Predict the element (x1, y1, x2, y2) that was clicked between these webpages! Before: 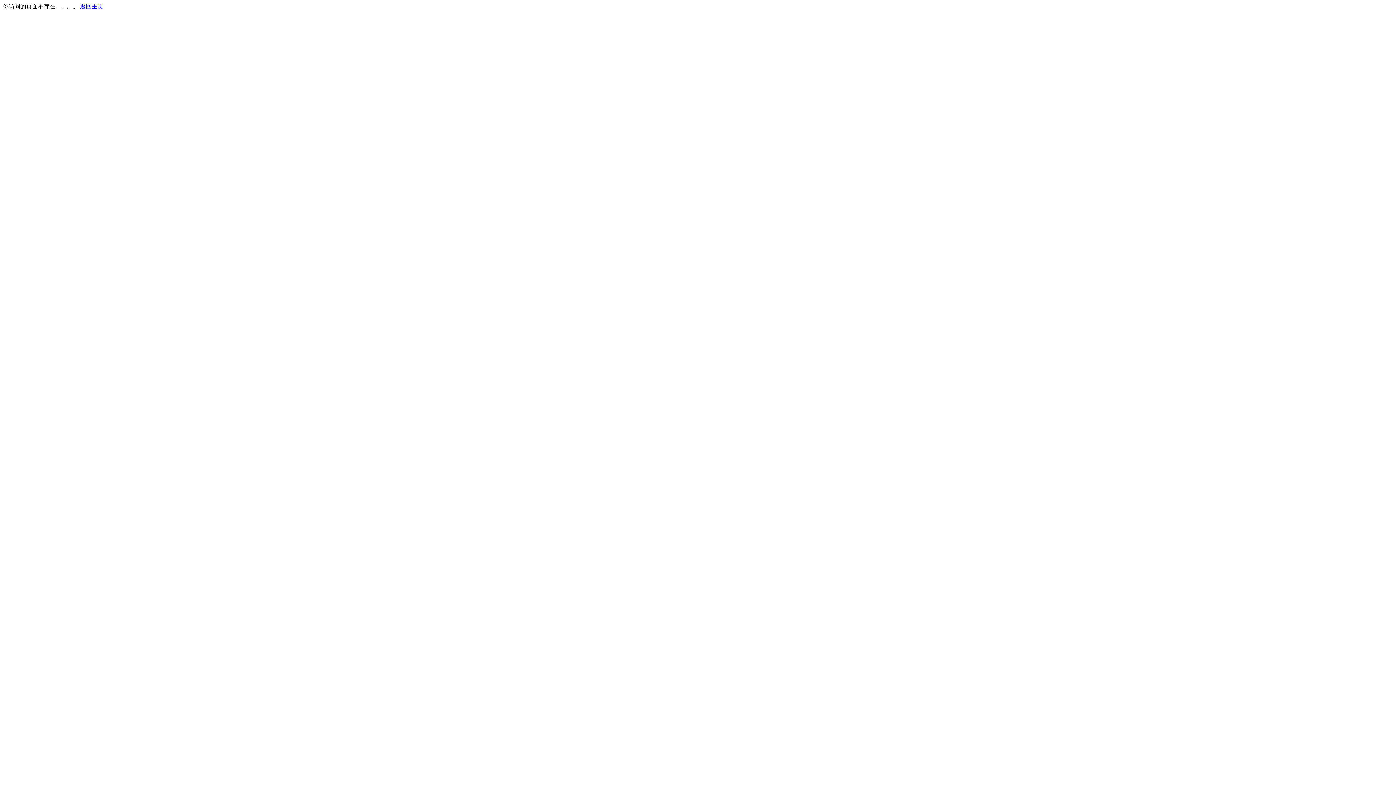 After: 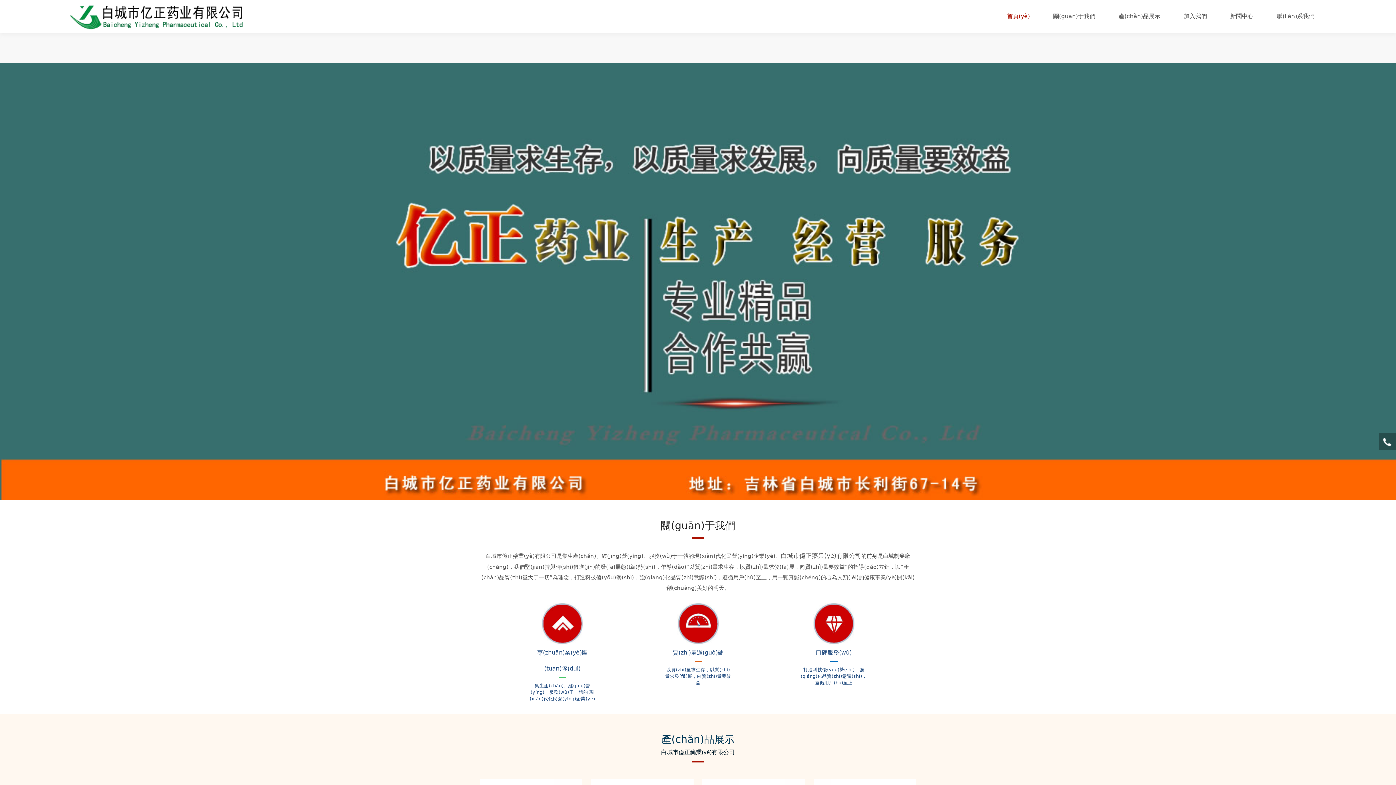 Action: bbox: (80, 3, 103, 9) label: 返回主页